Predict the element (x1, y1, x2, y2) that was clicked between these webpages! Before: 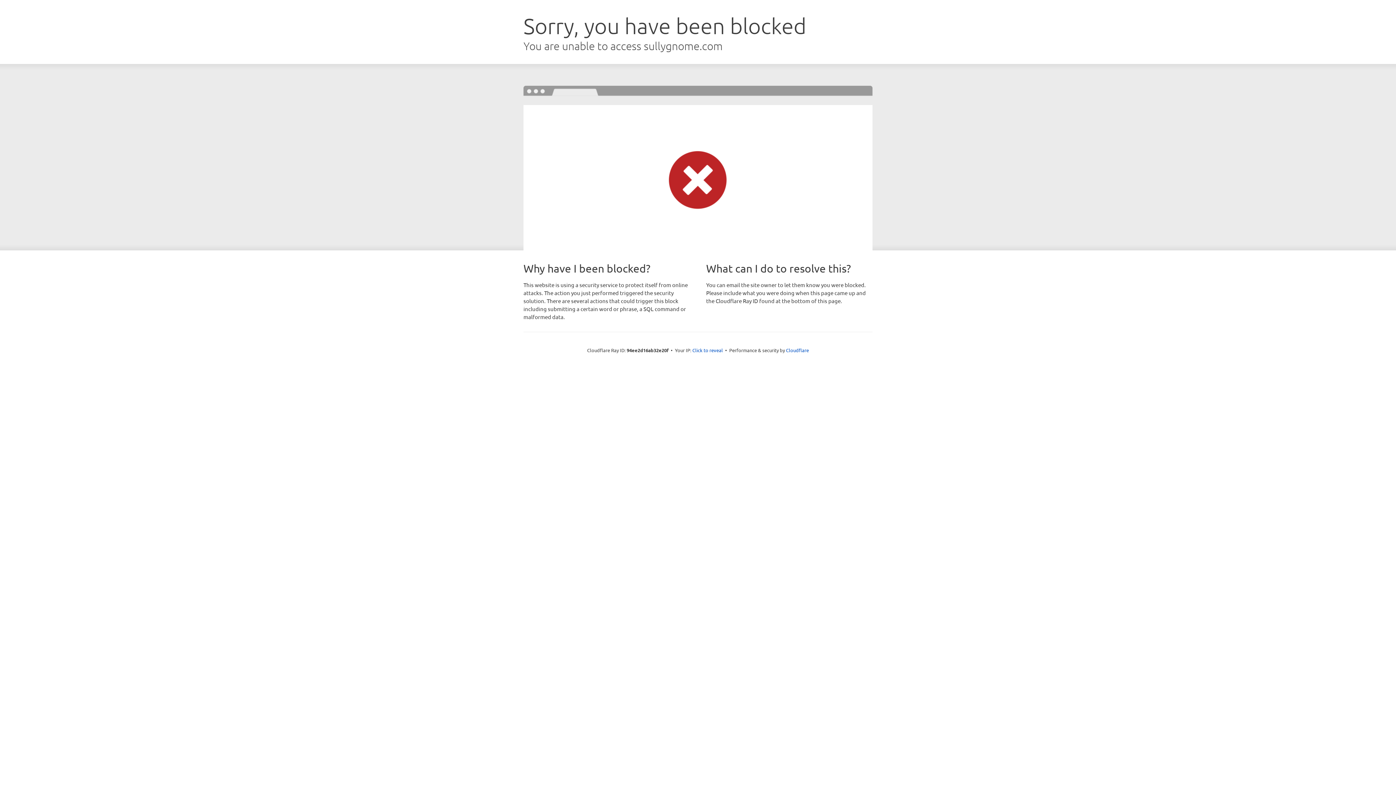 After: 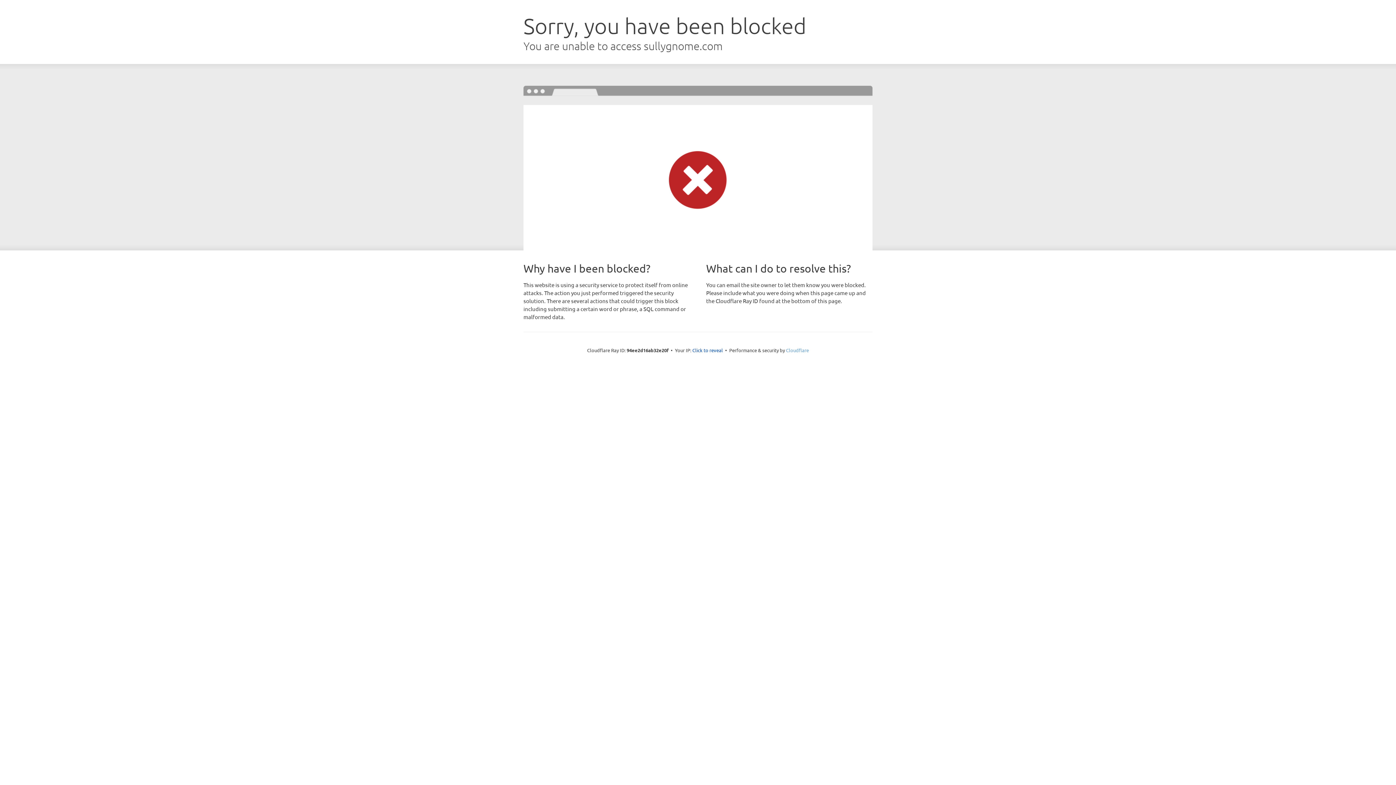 Action: label: Cloudflare bbox: (786, 347, 809, 353)